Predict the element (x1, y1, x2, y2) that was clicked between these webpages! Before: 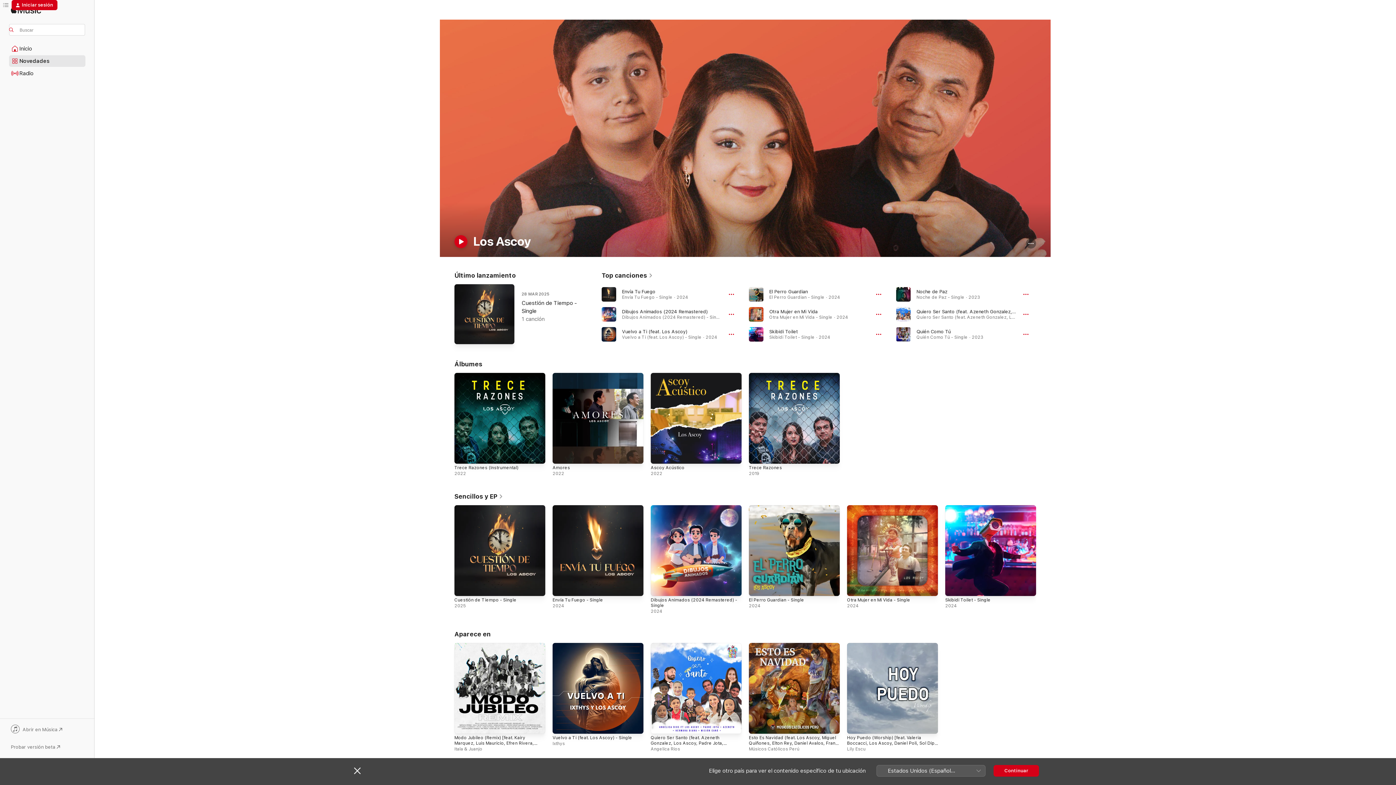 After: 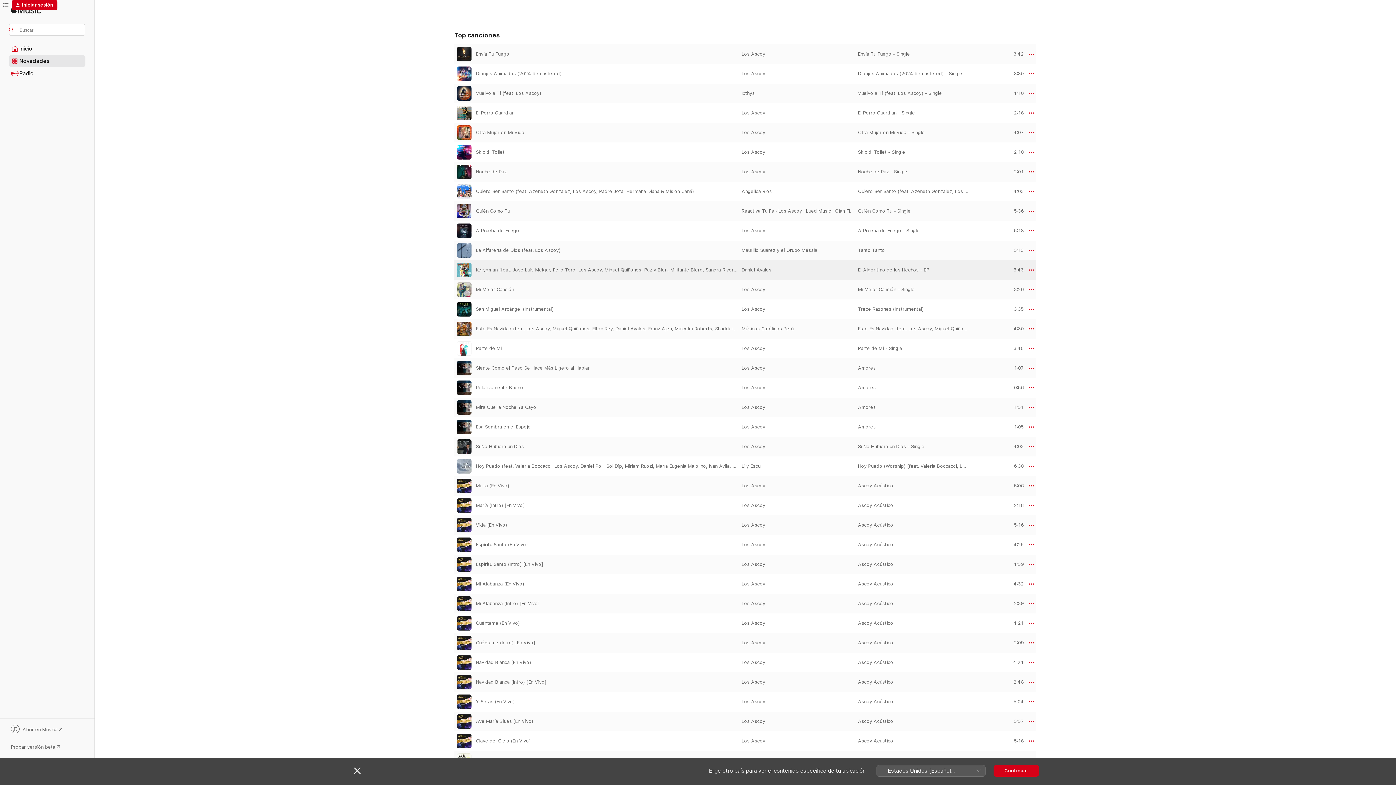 Action: bbox: (601, 271, 653, 279) label: Top canciones 